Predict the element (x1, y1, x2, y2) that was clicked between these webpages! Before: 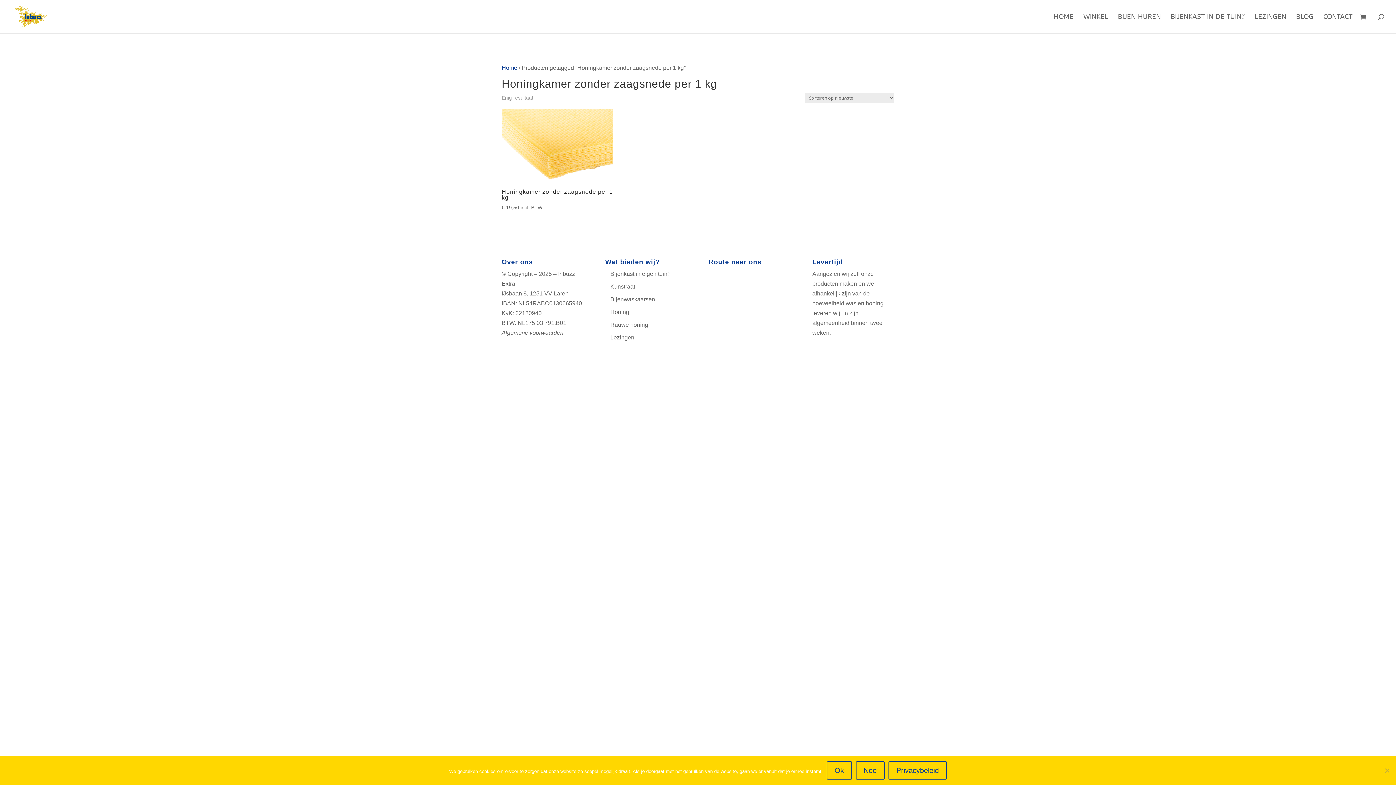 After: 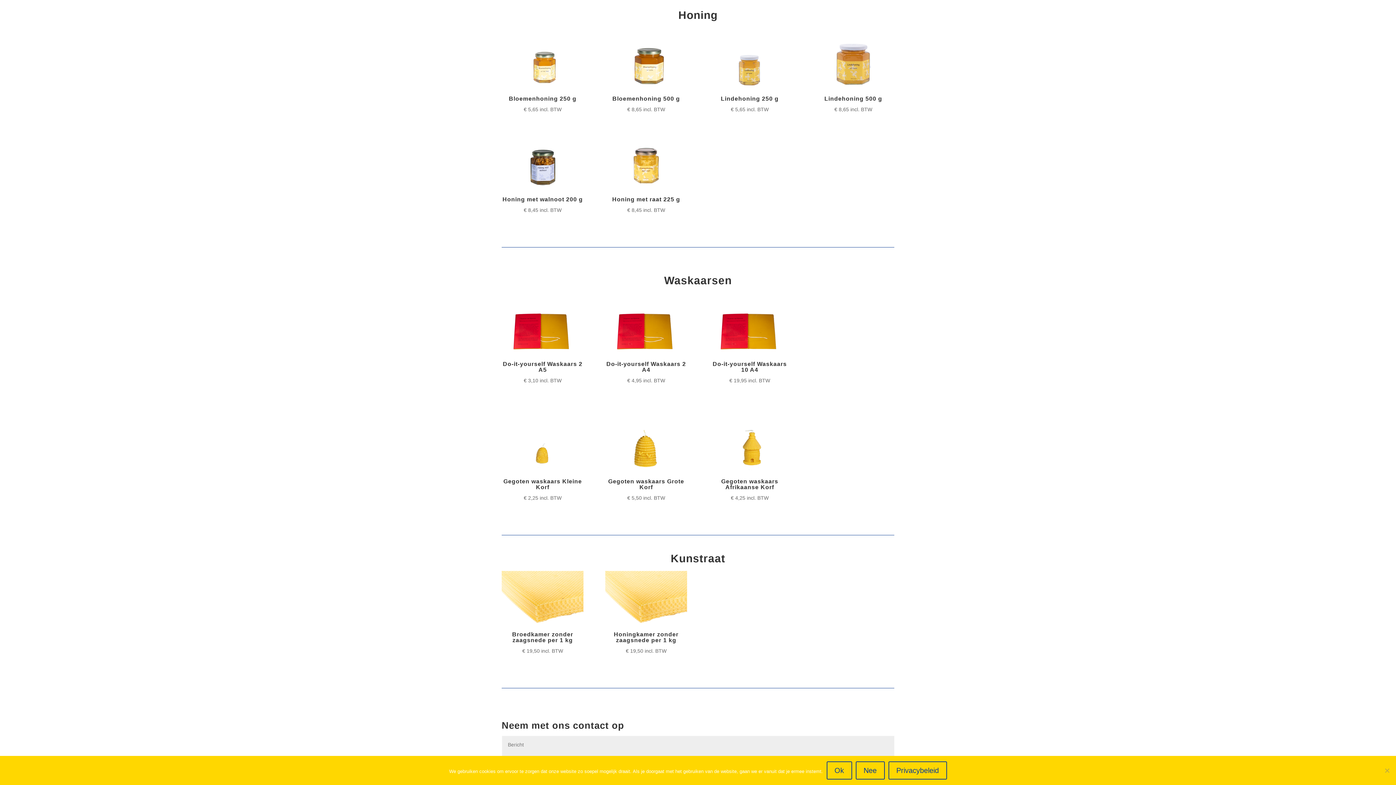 Action: bbox: (610, 309, 629, 315) label: Honing